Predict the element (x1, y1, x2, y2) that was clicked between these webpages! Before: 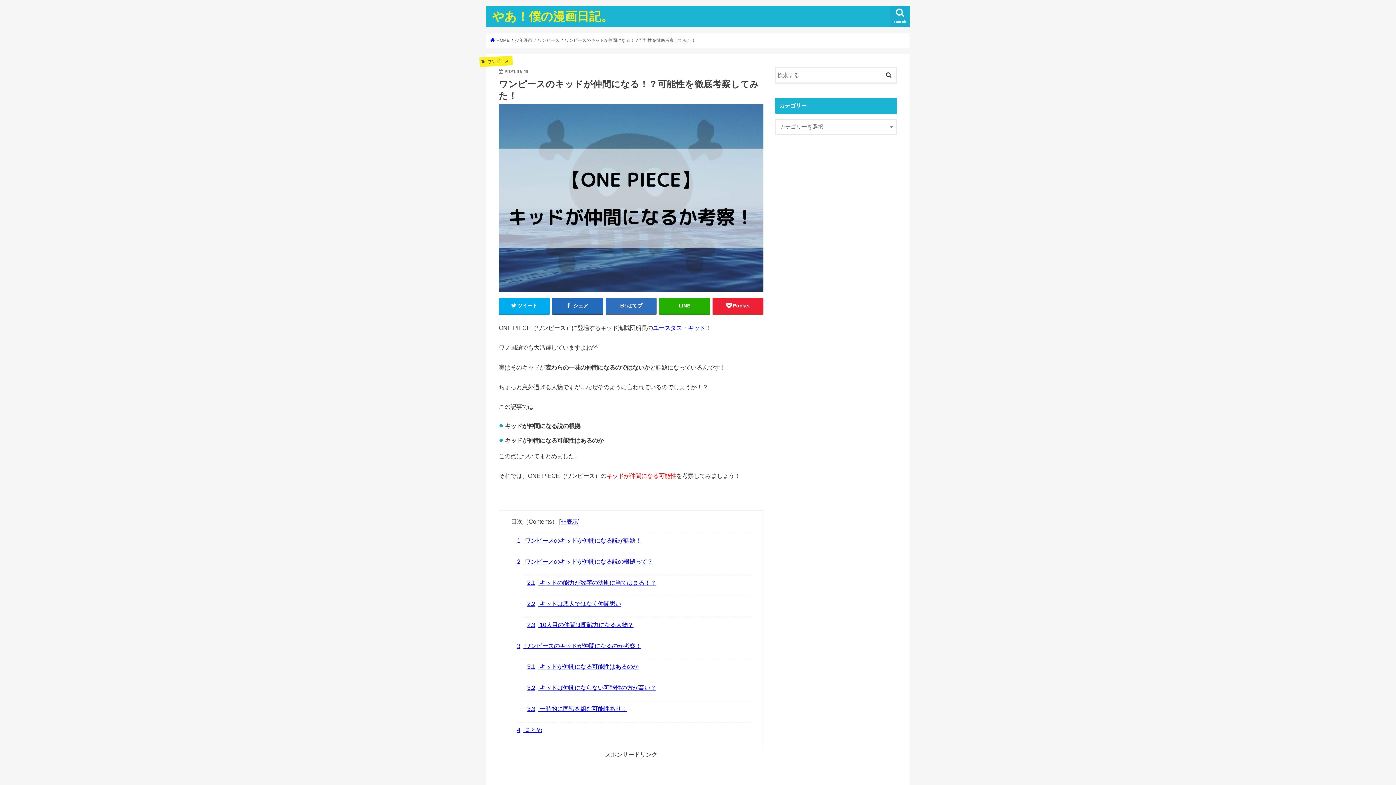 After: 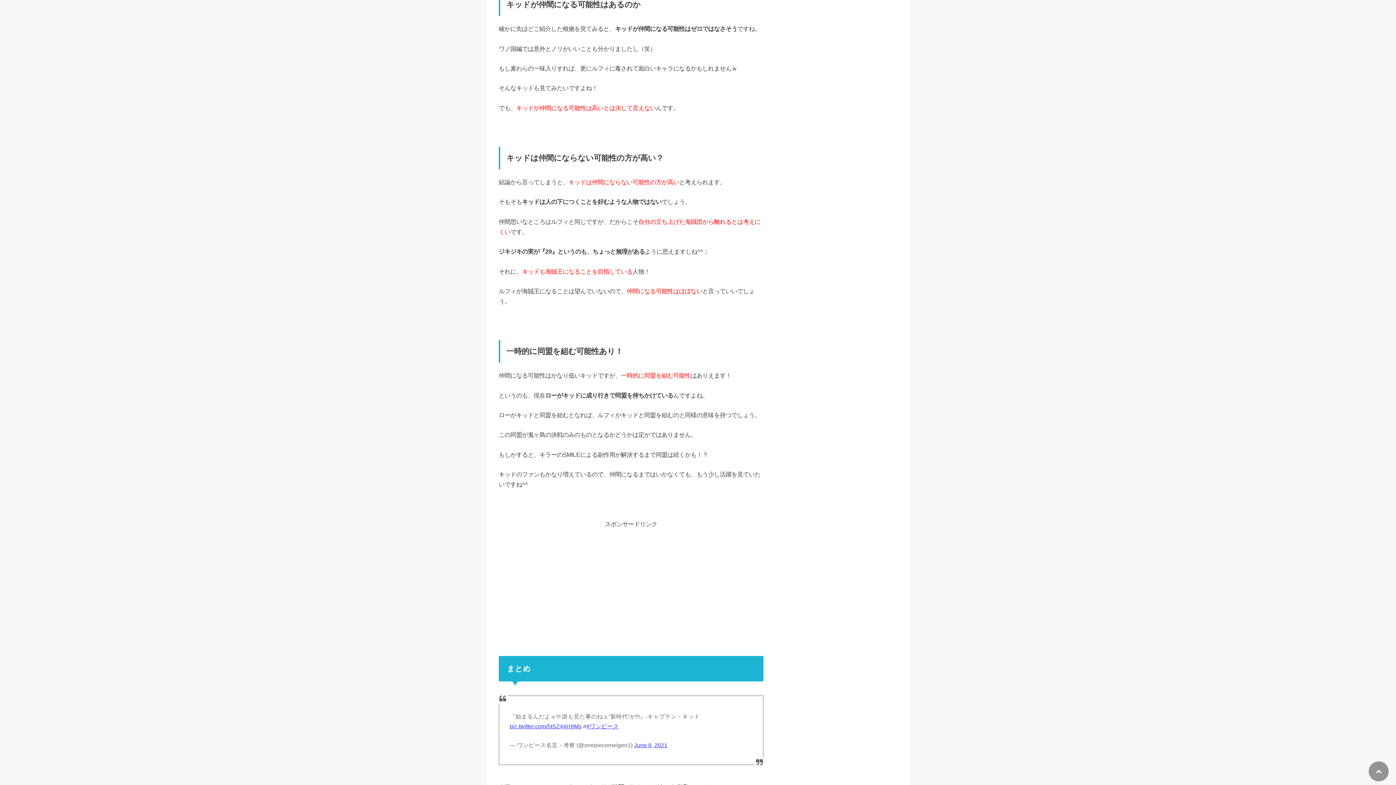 Action: bbox: (523, 659, 751, 674) label: 3.1 キッドが仲間になる可能性はあるのか